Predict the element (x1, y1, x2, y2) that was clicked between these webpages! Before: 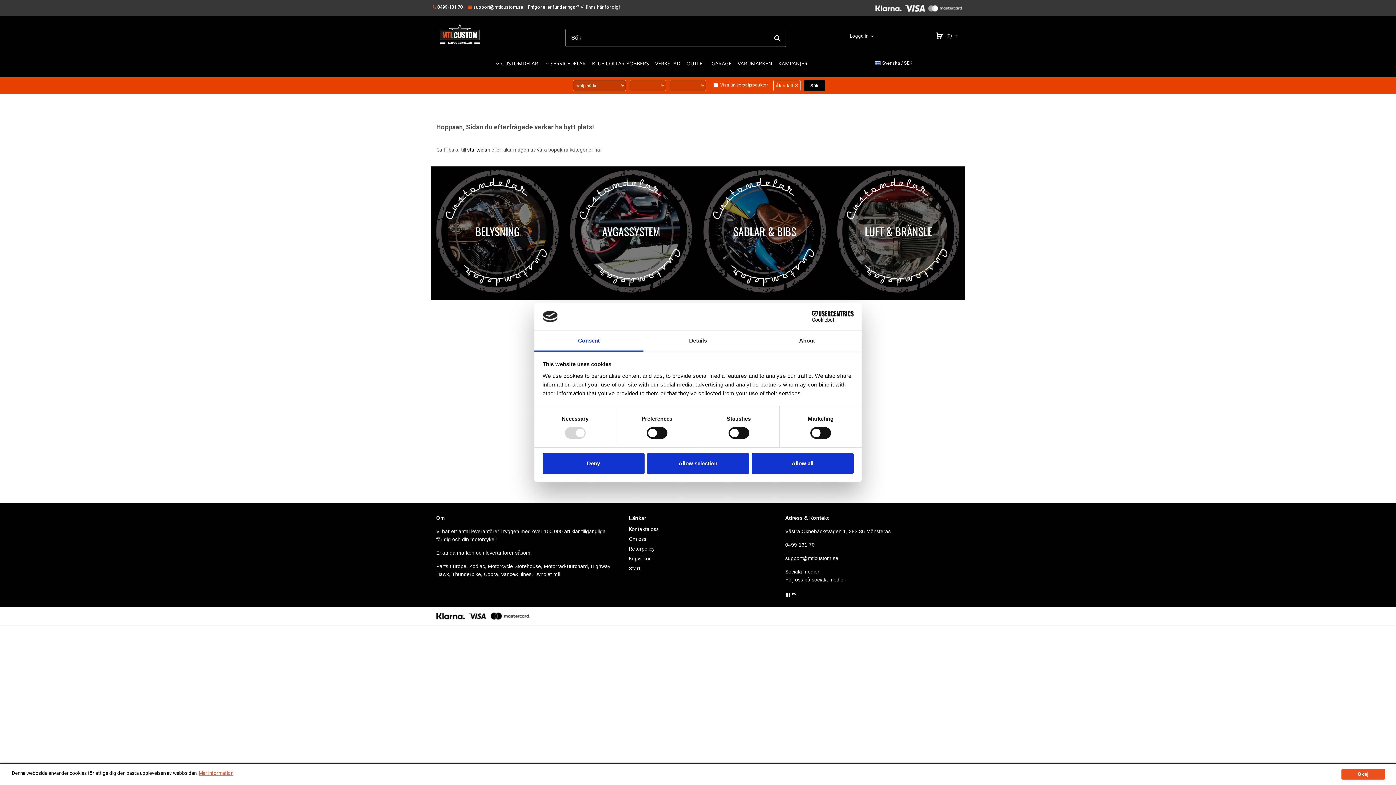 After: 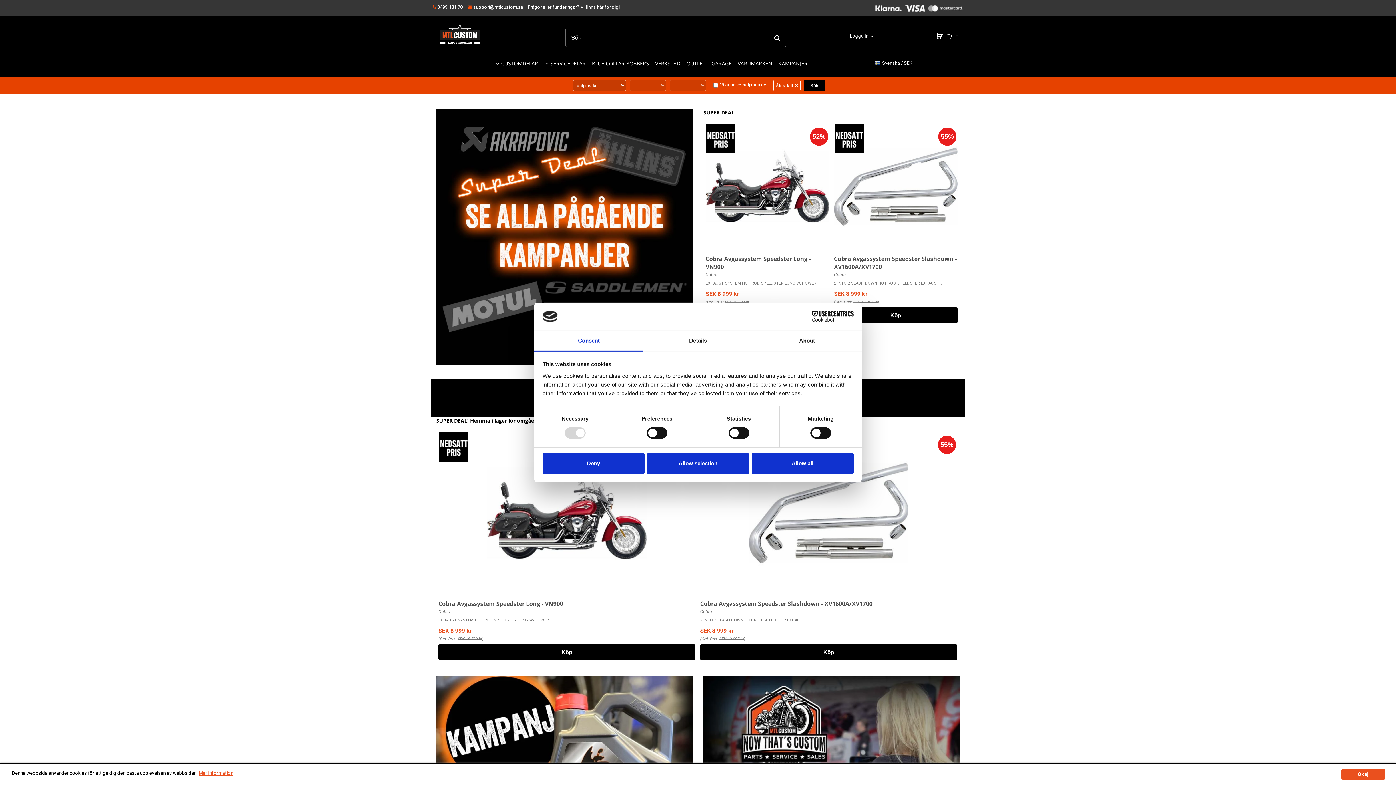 Action: label: startsidan  bbox: (467, 146, 491, 152)